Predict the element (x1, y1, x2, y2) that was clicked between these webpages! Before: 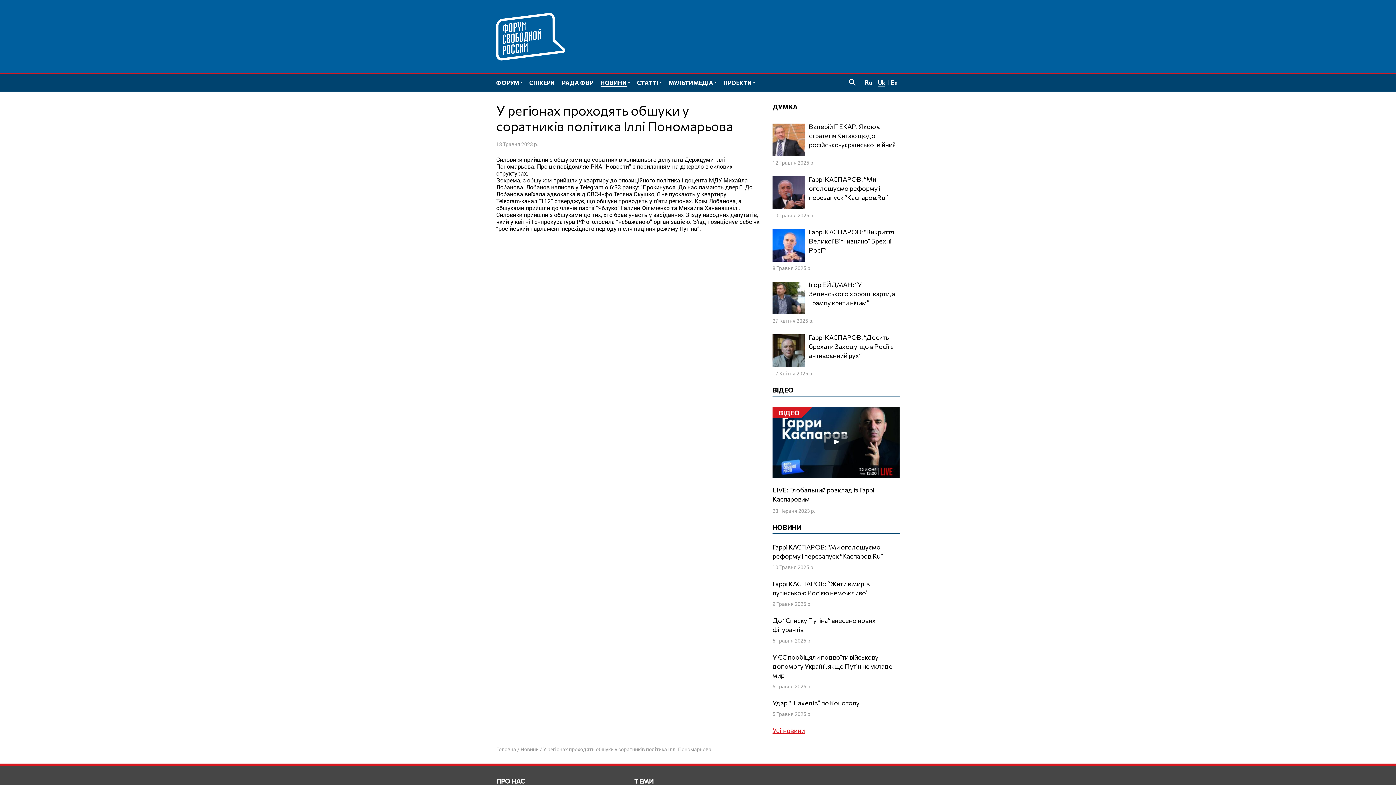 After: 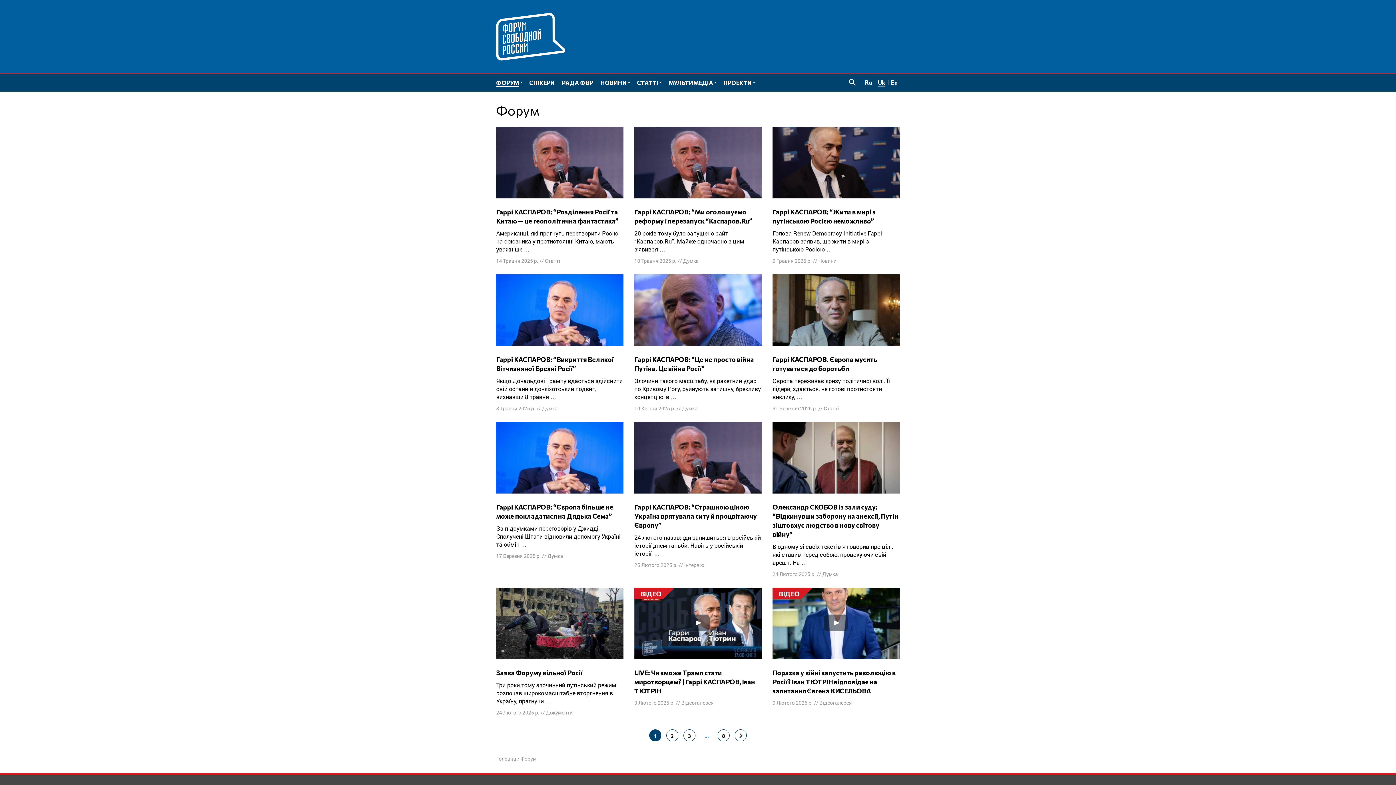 Action: bbox: (492, 74, 525, 91) label: ФОРУМ